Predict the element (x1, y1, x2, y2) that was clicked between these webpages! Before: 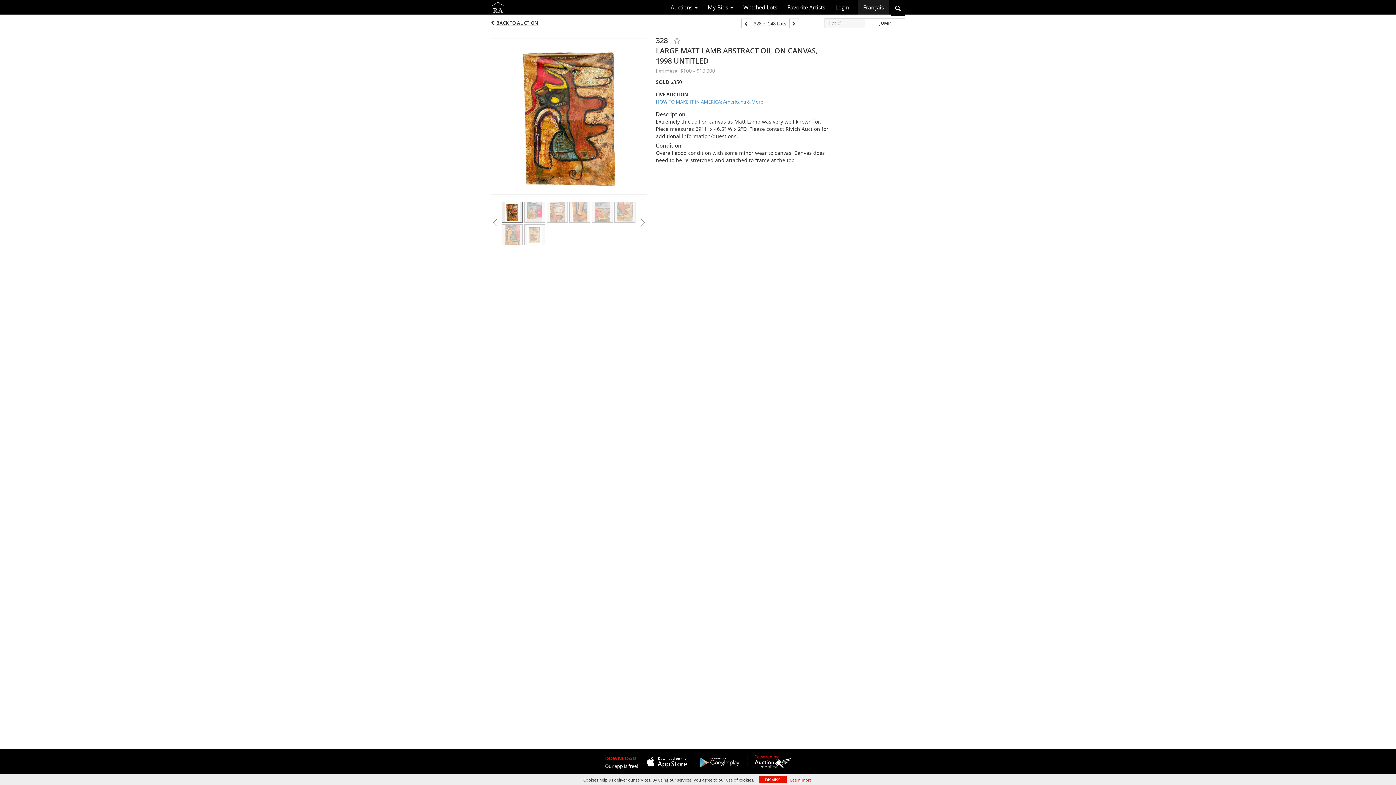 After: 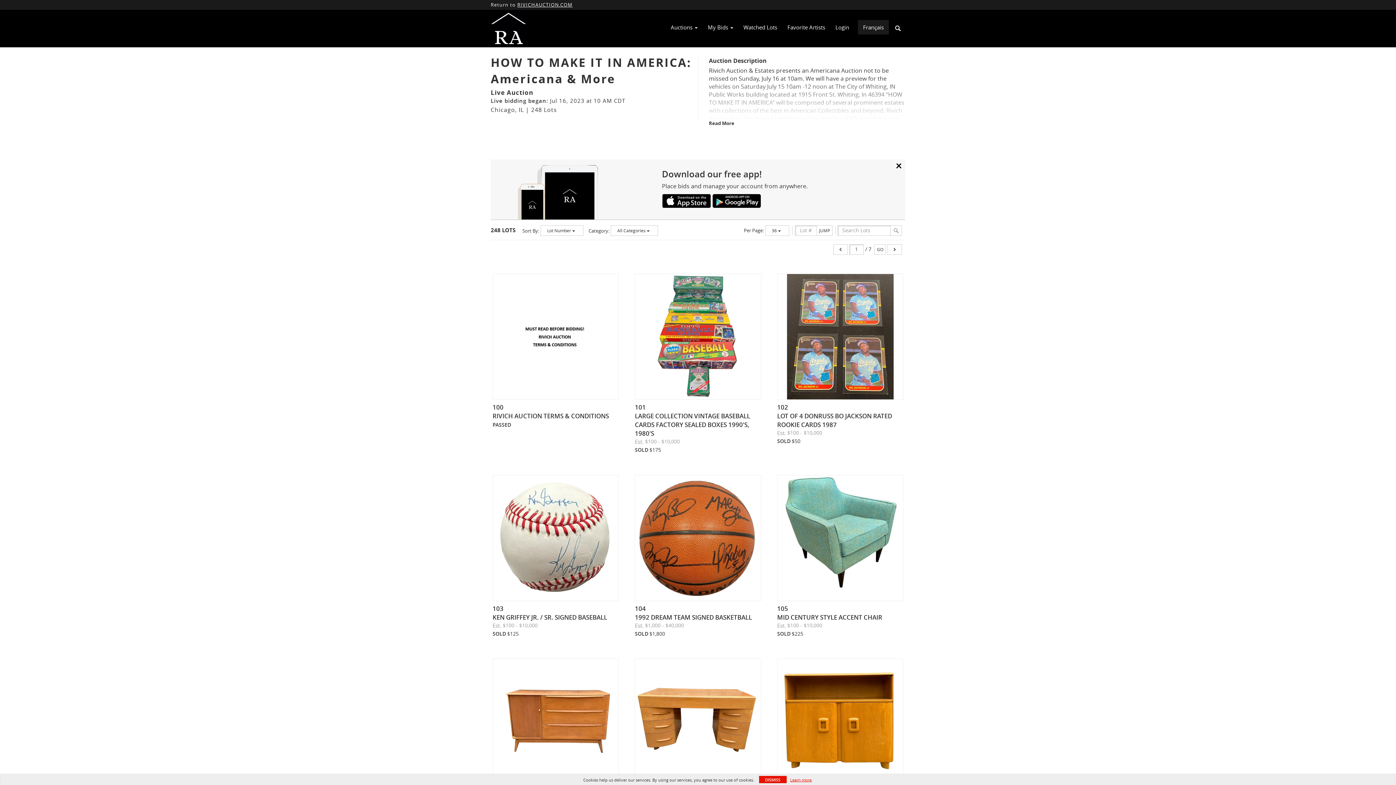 Action: label: BACK TO AUCTION bbox: (496, 19, 538, 26)